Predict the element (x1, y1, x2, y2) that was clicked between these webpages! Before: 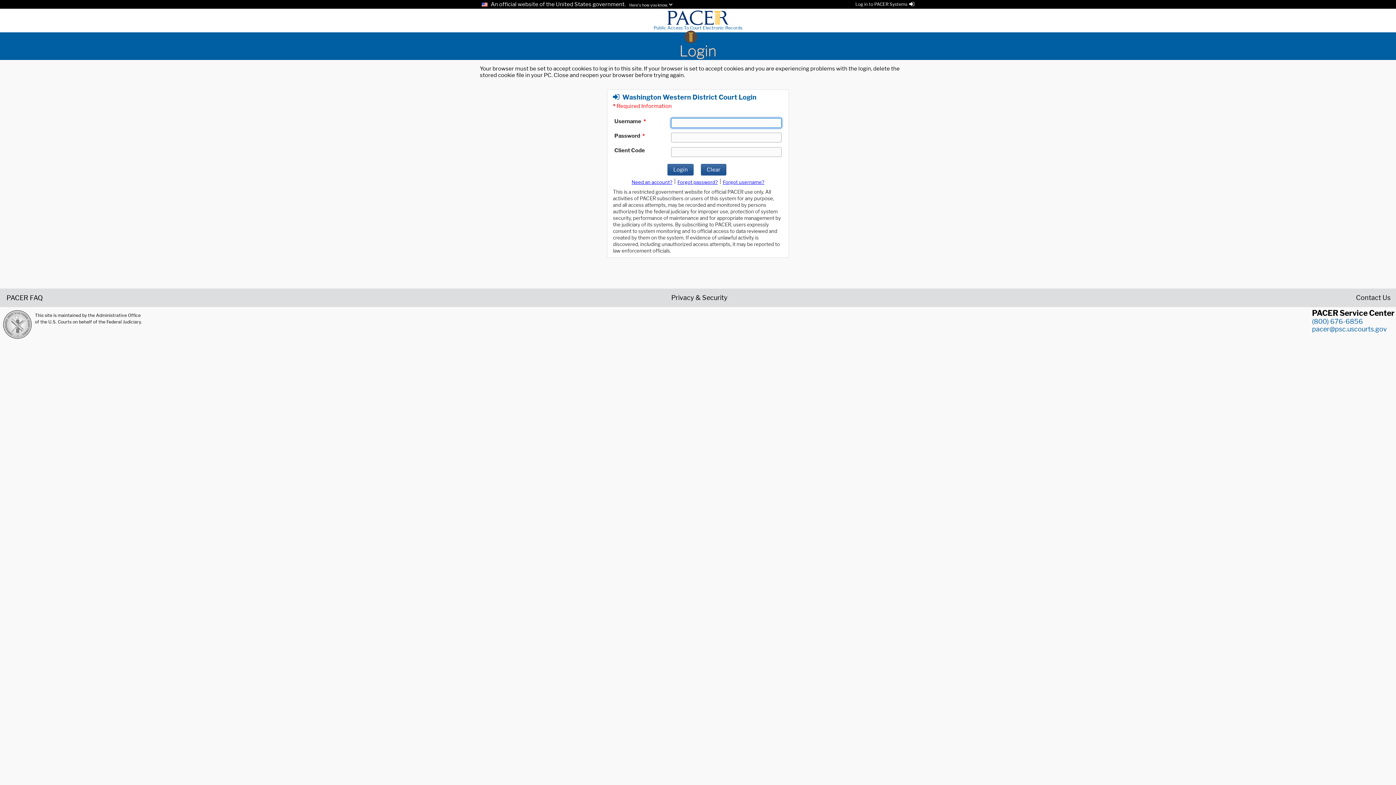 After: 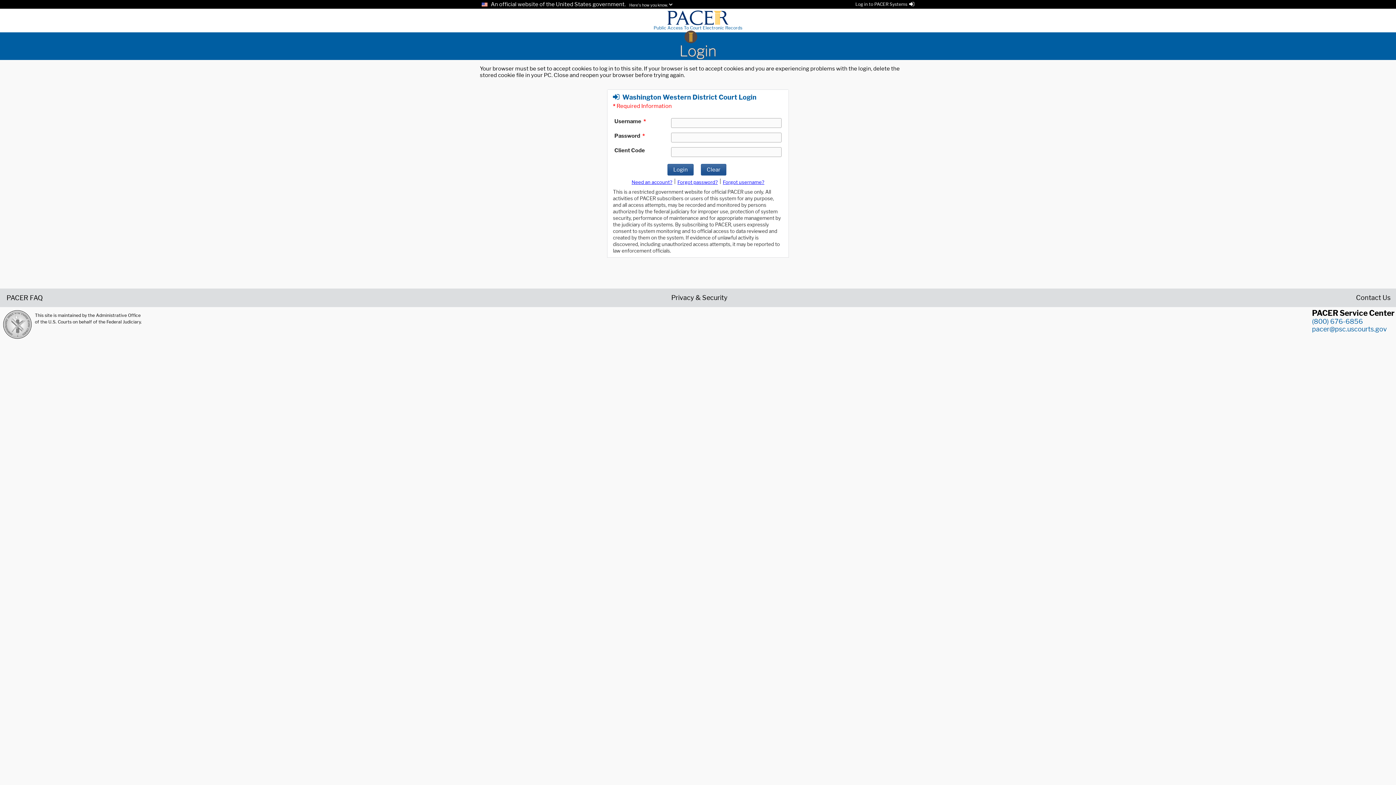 Action: bbox: (653, 18, 742, 31) label: 
Public Access To Court Electronic Records